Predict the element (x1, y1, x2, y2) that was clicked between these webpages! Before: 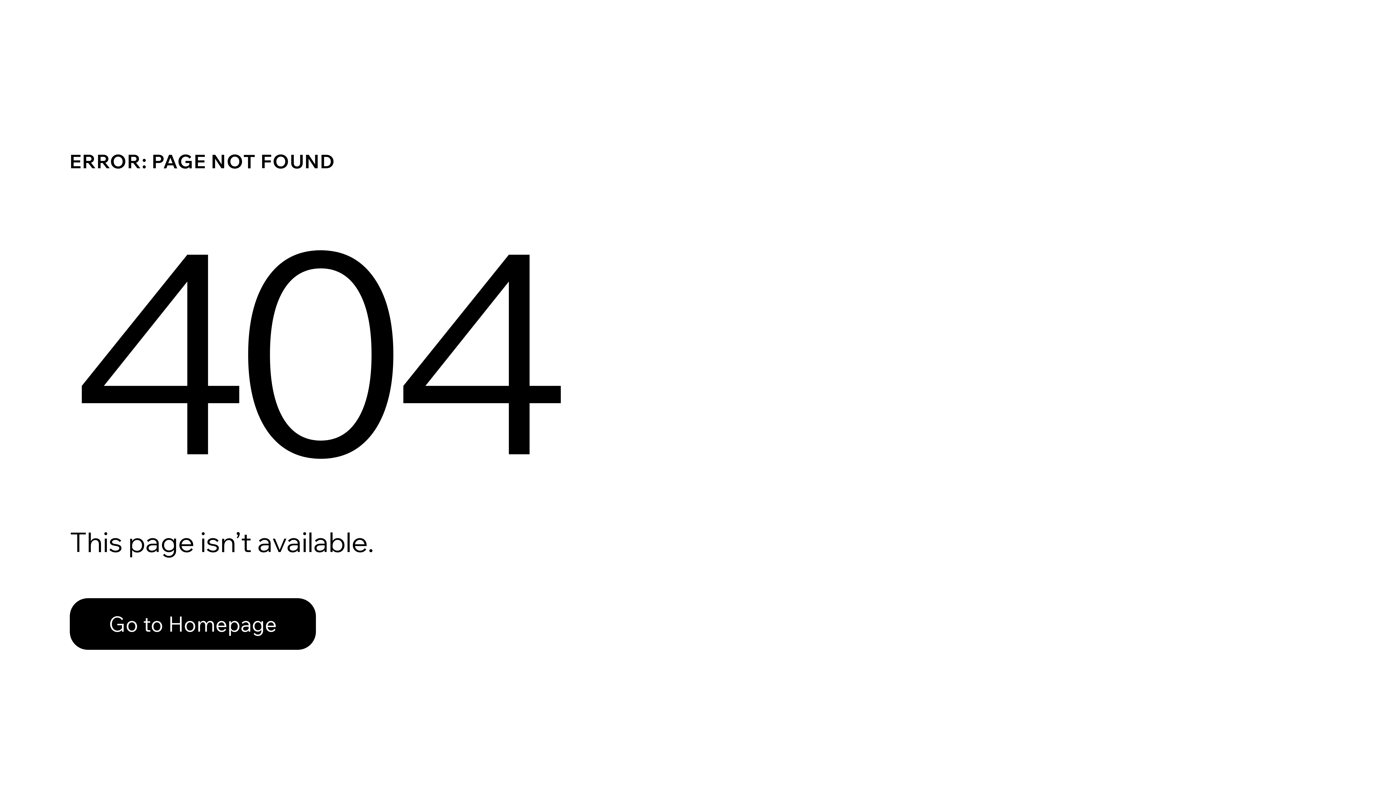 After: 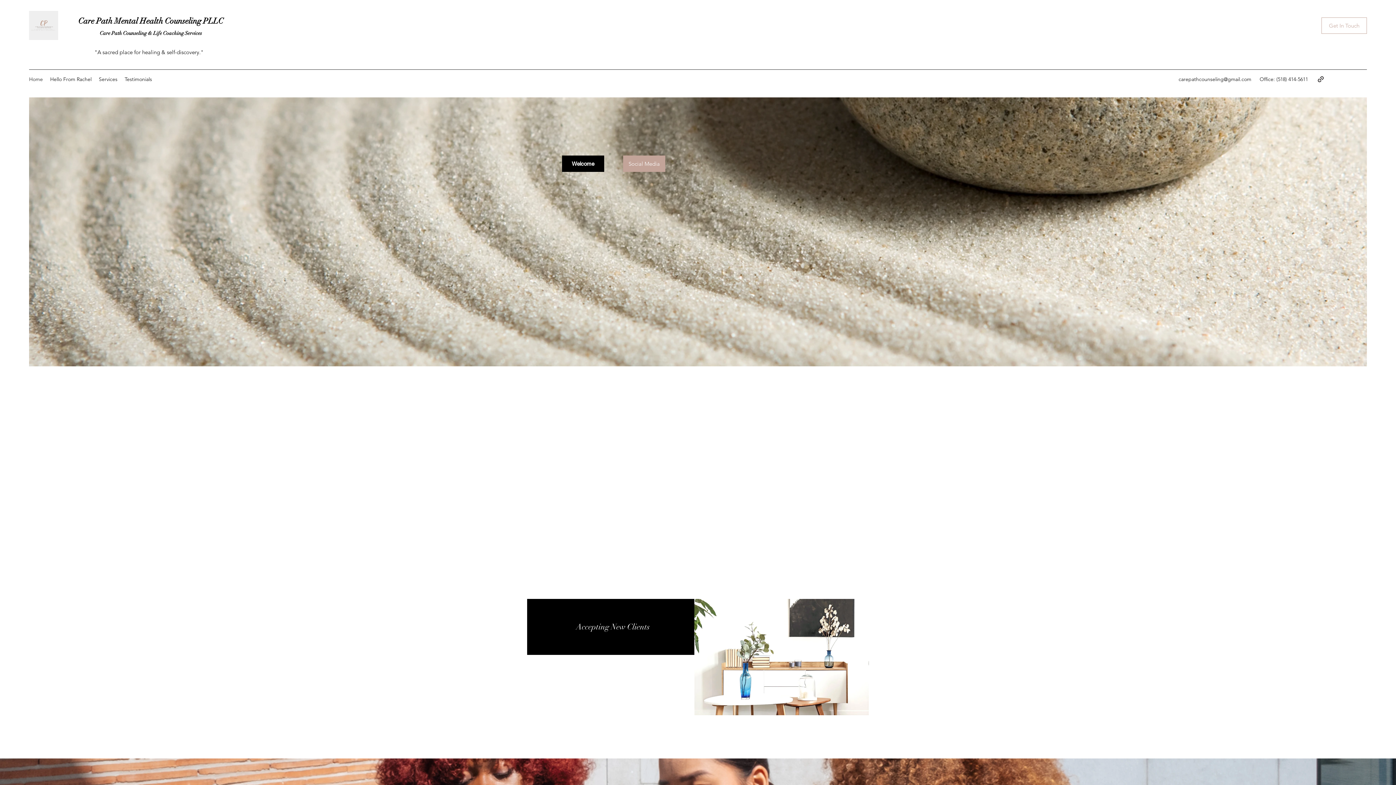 Action: bbox: (69, 598, 316, 650) label: Go to Homepage